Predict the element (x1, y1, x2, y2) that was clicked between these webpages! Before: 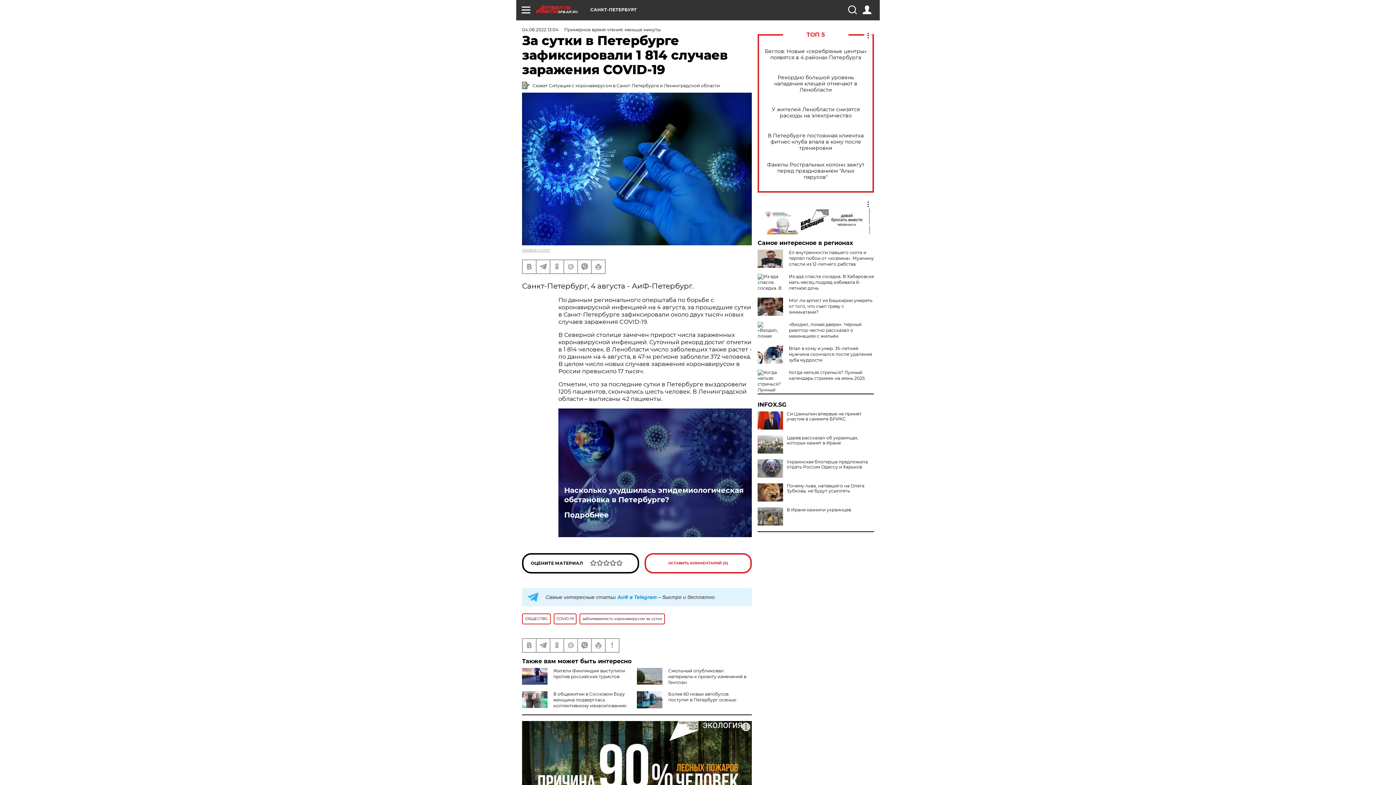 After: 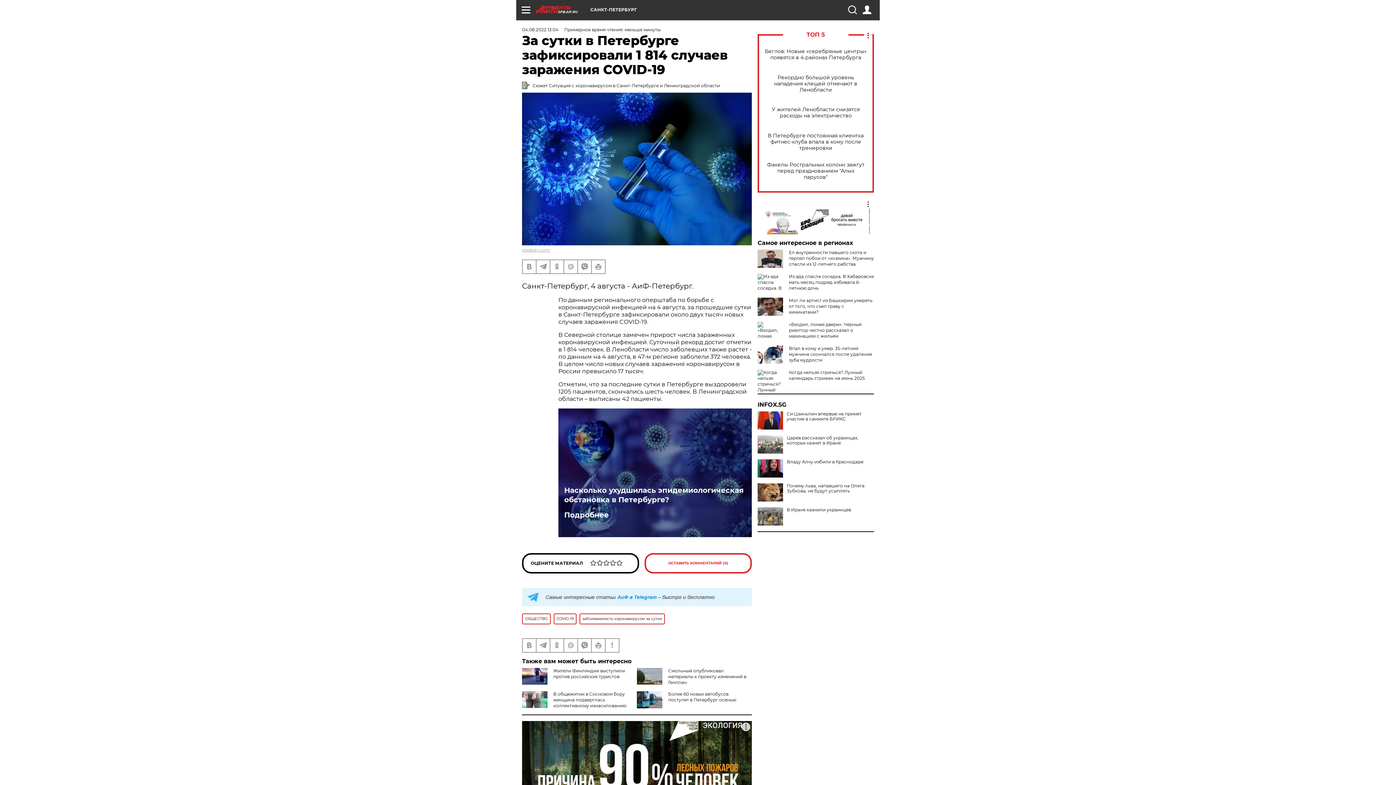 Action: label: Украинская блогерша предложила отдать России Одессу и Харьков  bbox: (757, 459, 874, 469)